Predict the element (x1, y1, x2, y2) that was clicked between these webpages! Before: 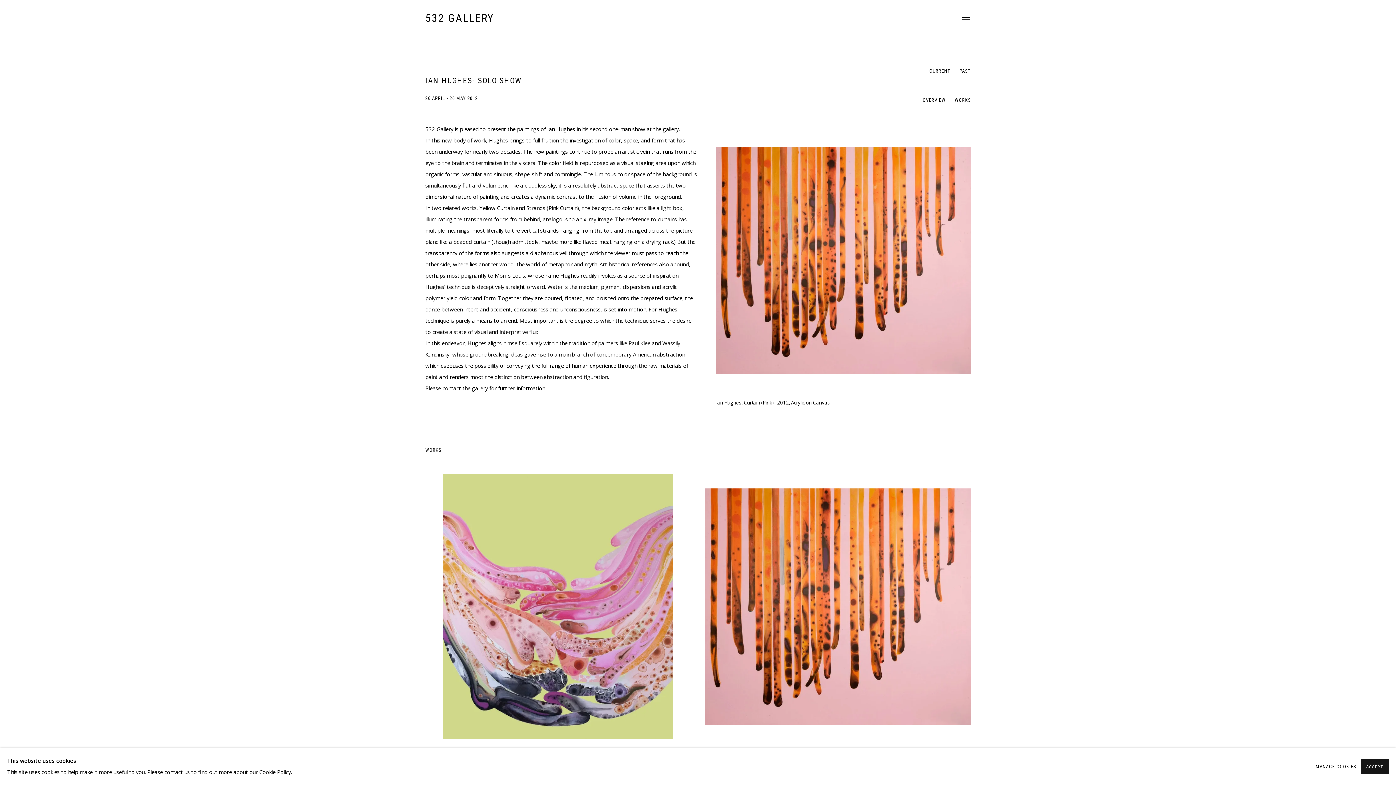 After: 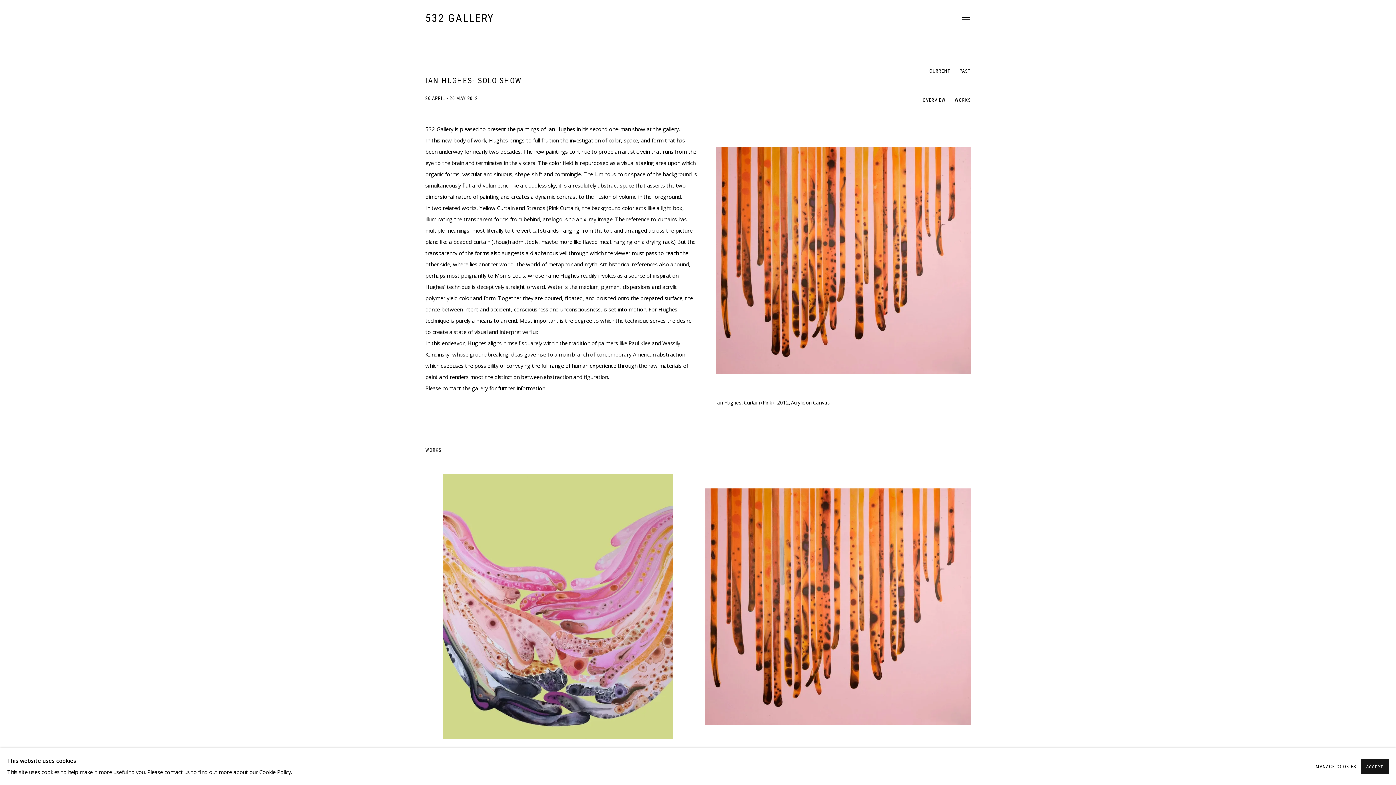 Action: bbox: (716, 123, 970, 397) label: View exhibition works